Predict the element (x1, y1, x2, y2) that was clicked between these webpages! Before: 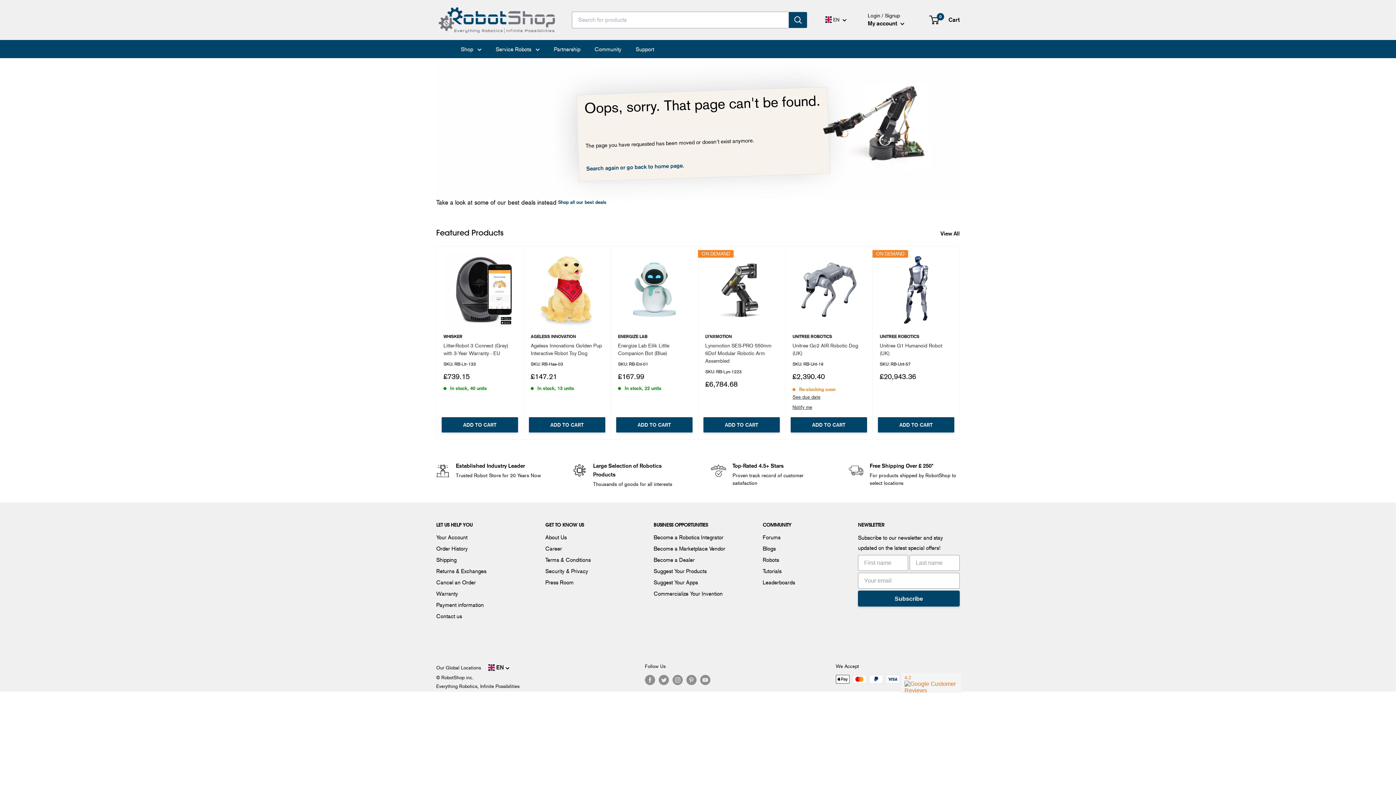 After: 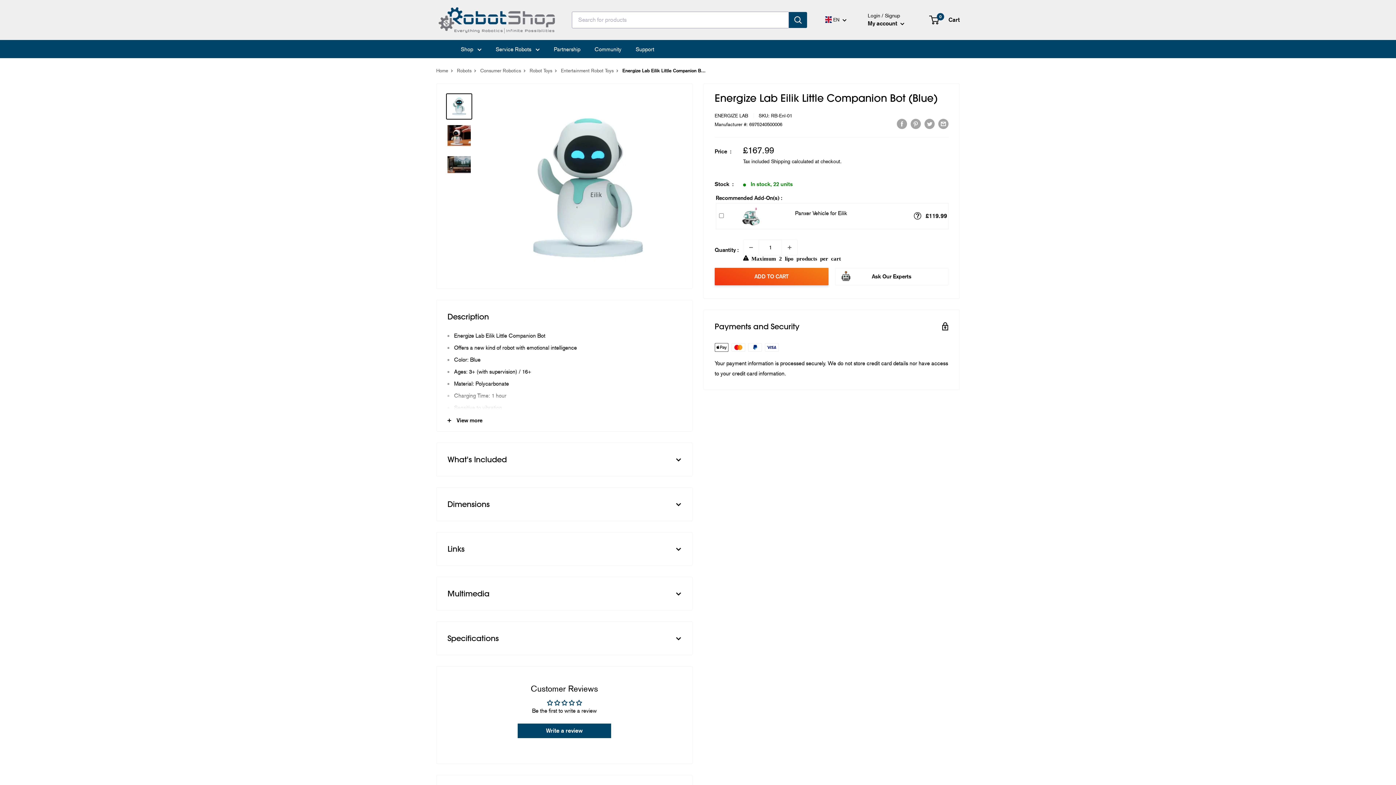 Action: bbox: (618, 342, 690, 357) label: Energize Lab Eilik Little Companion Bot (Blue)